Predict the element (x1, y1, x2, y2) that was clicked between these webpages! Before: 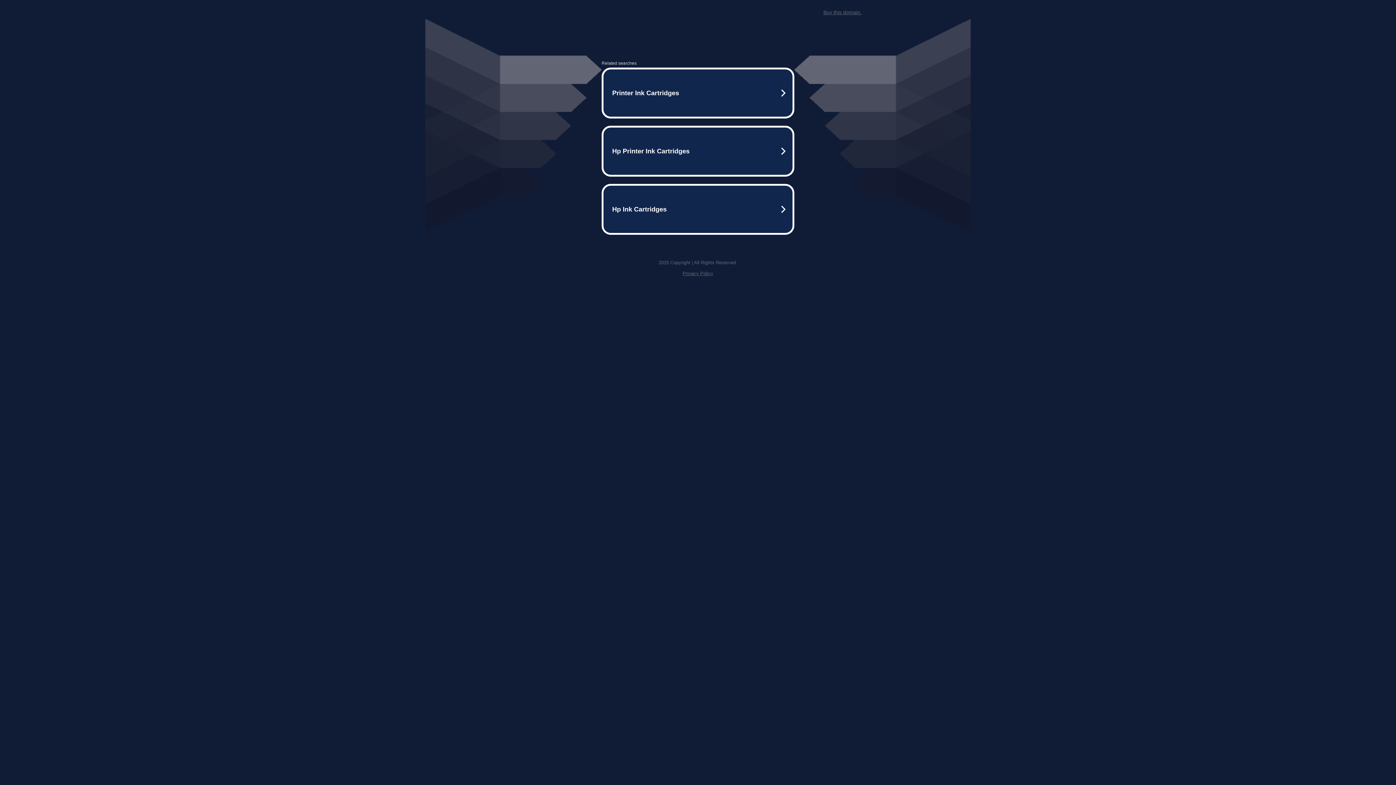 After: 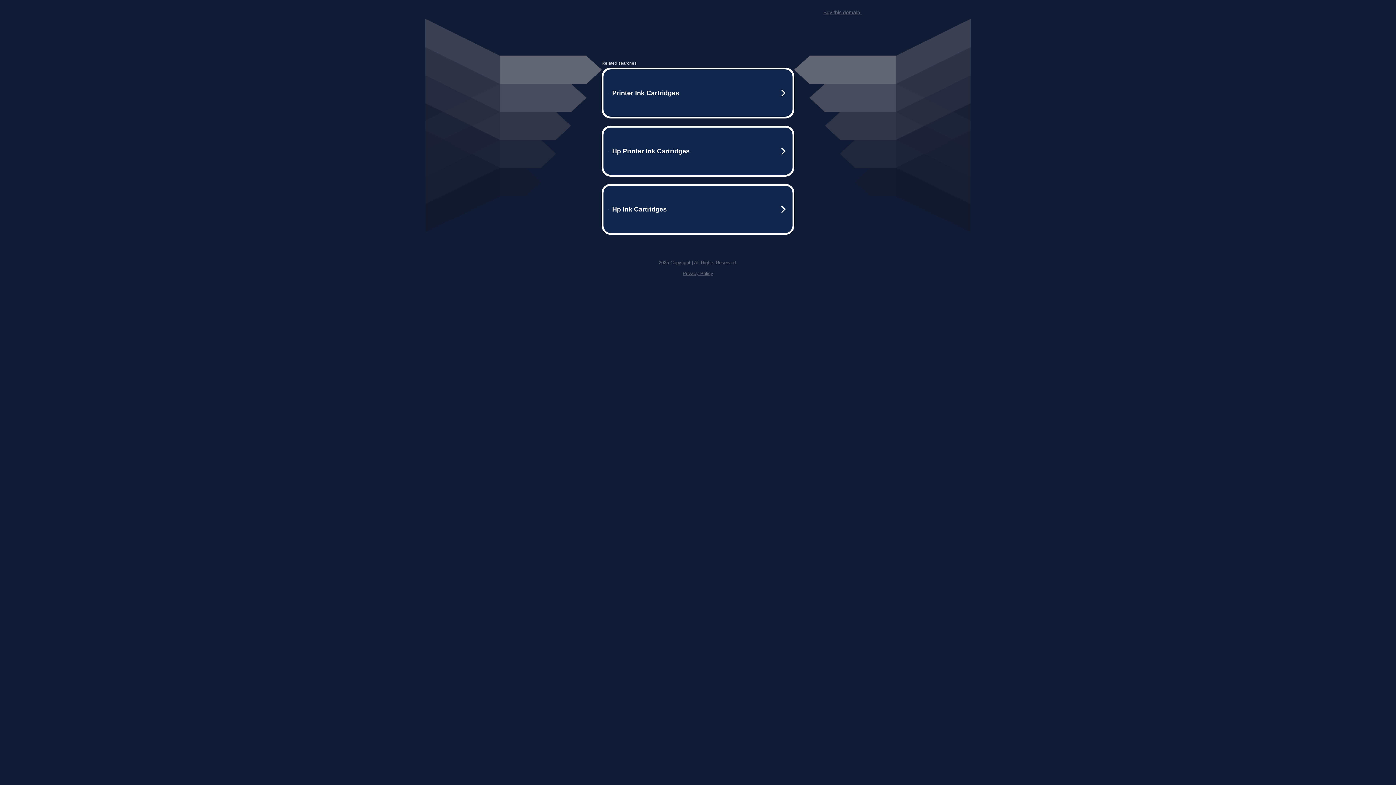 Action: bbox: (682, 259, 713, 264) label: Privacy Policy